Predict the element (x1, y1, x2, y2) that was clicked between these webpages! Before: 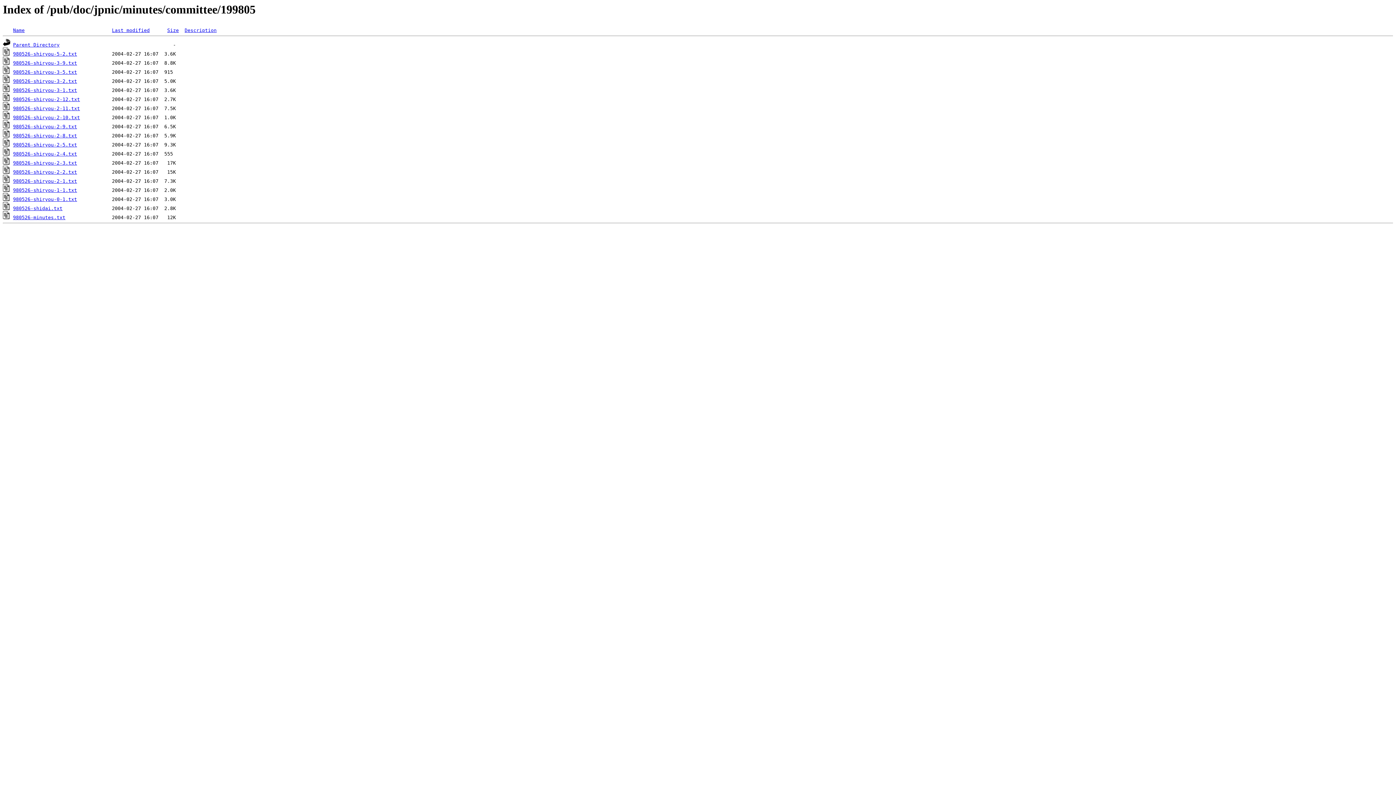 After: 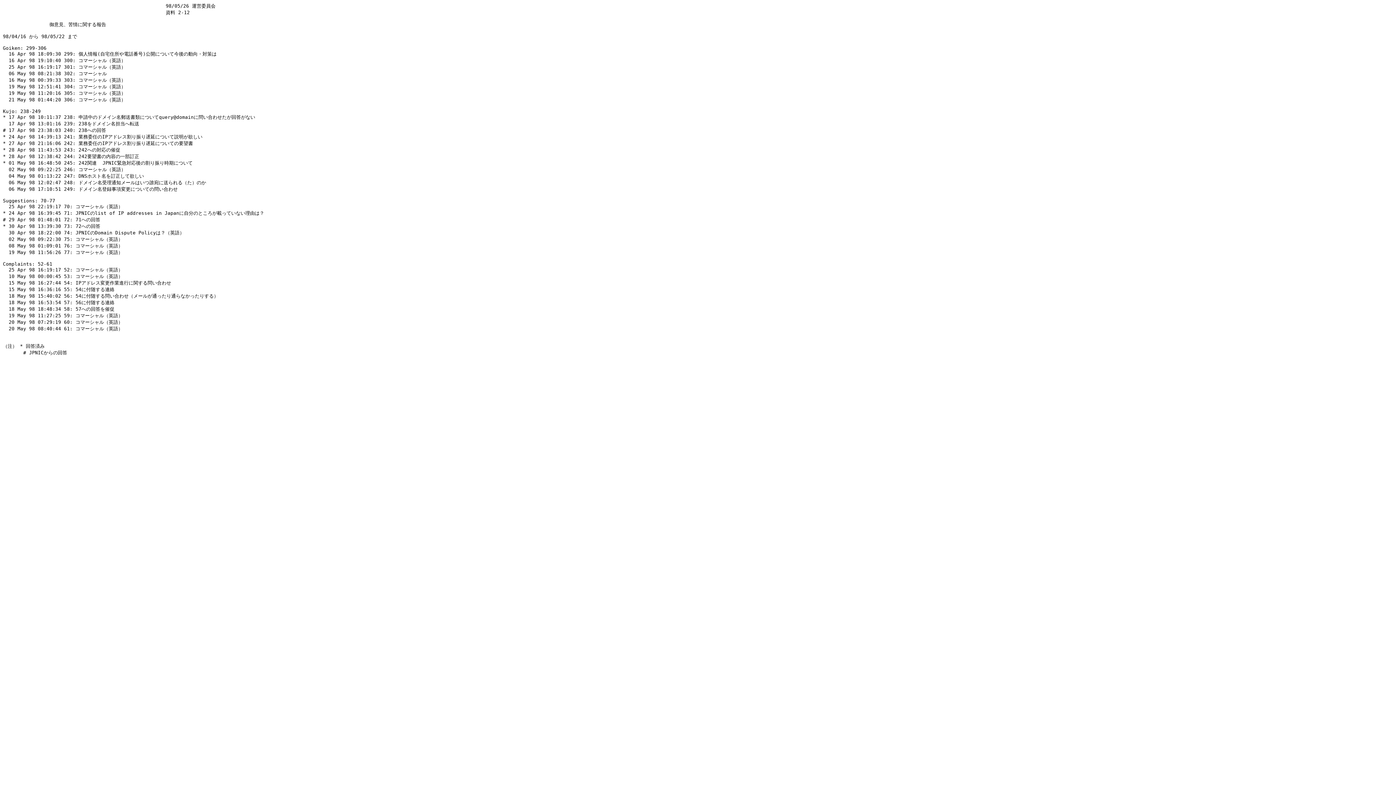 Action: label: 980526-shiryou-2-12.txt bbox: (13, 96, 80, 102)